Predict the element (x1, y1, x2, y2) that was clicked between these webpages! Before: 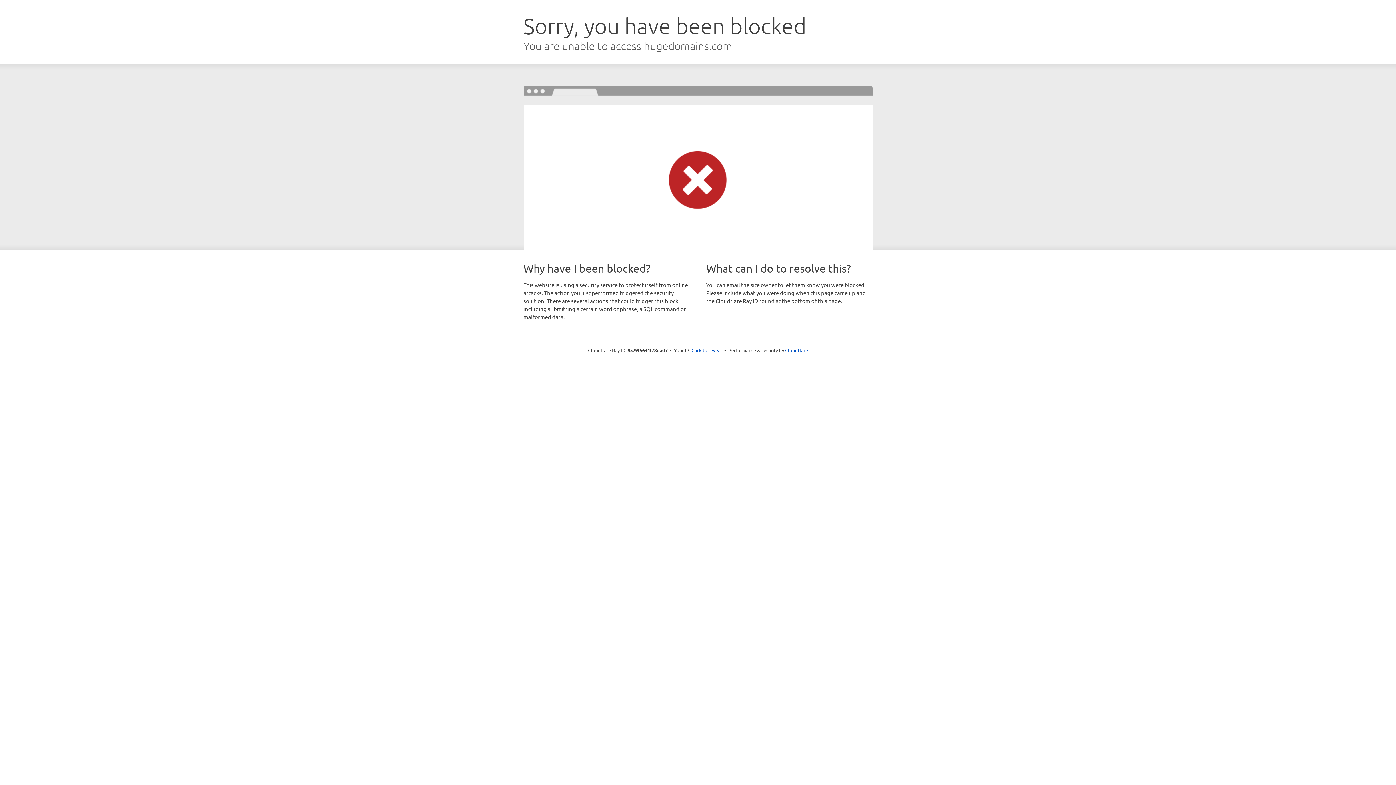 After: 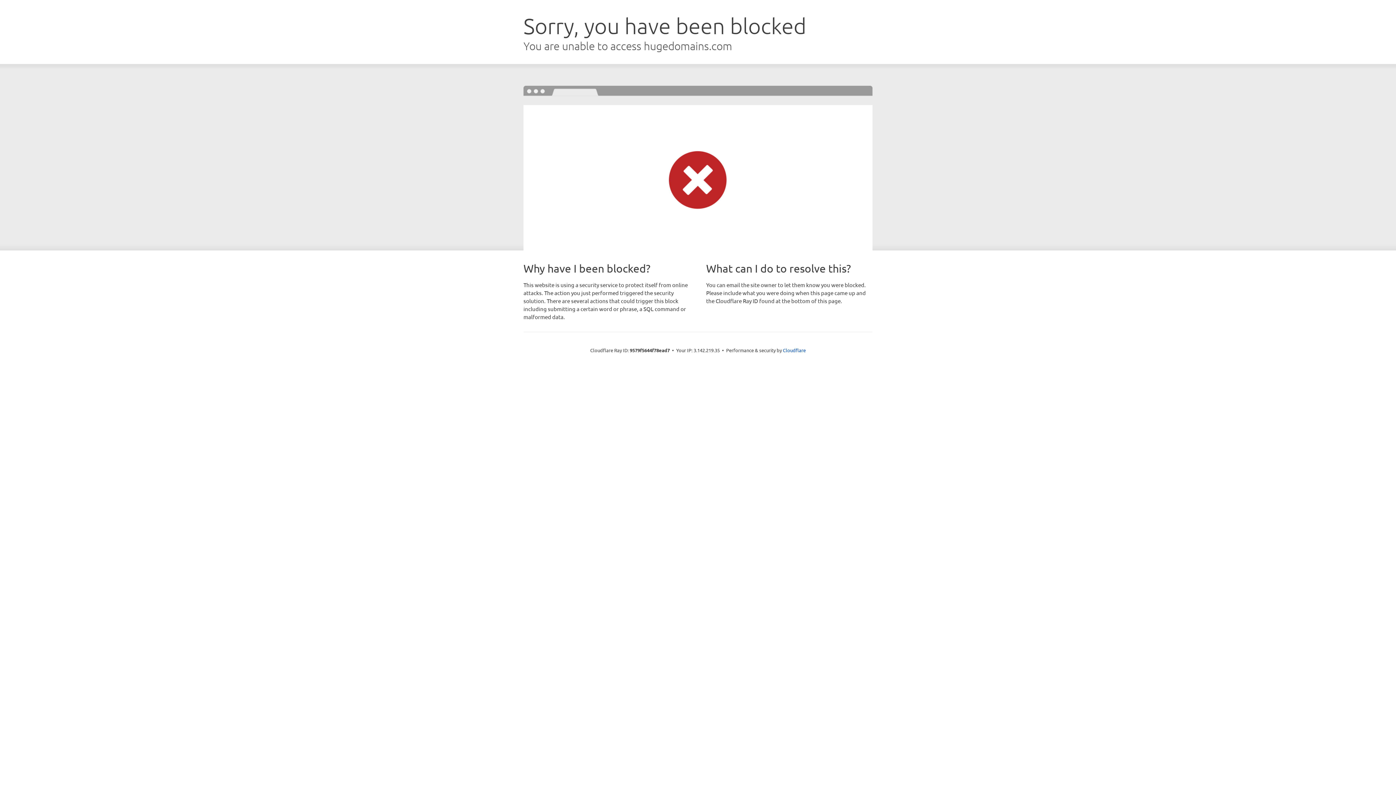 Action: label: Click to reveal bbox: (691, 346, 722, 353)